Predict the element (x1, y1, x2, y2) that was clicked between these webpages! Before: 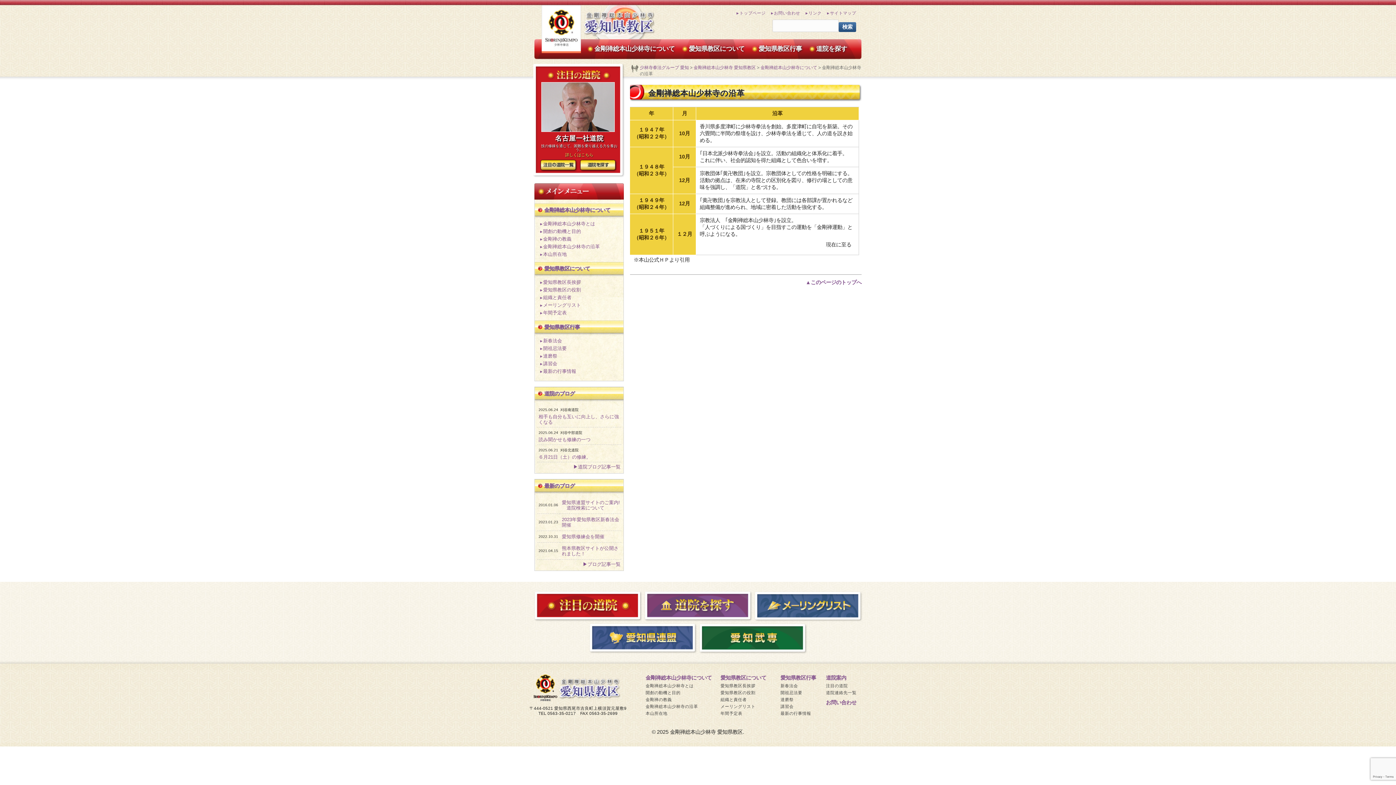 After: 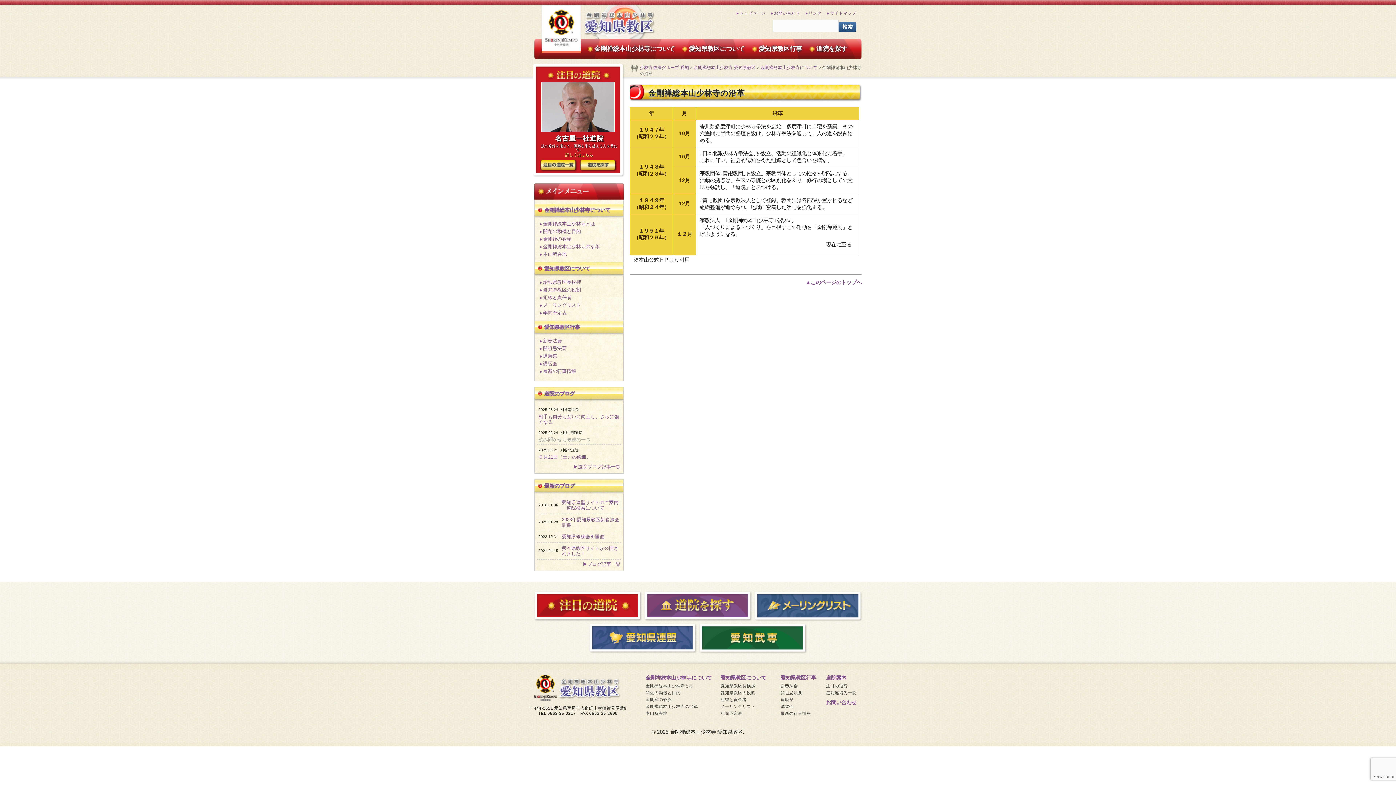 Action: bbox: (538, 437, 590, 442) label: 読み聞かせも修練の一つ